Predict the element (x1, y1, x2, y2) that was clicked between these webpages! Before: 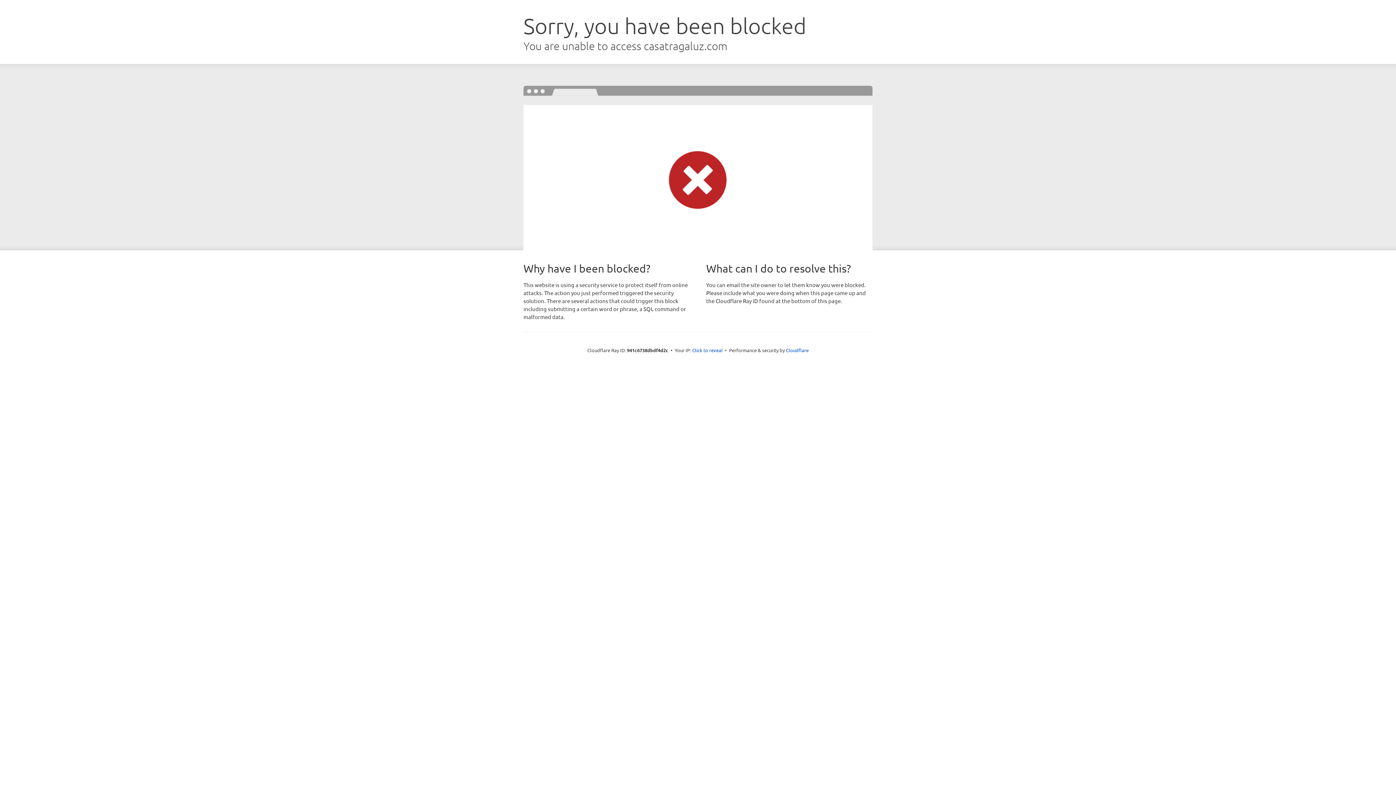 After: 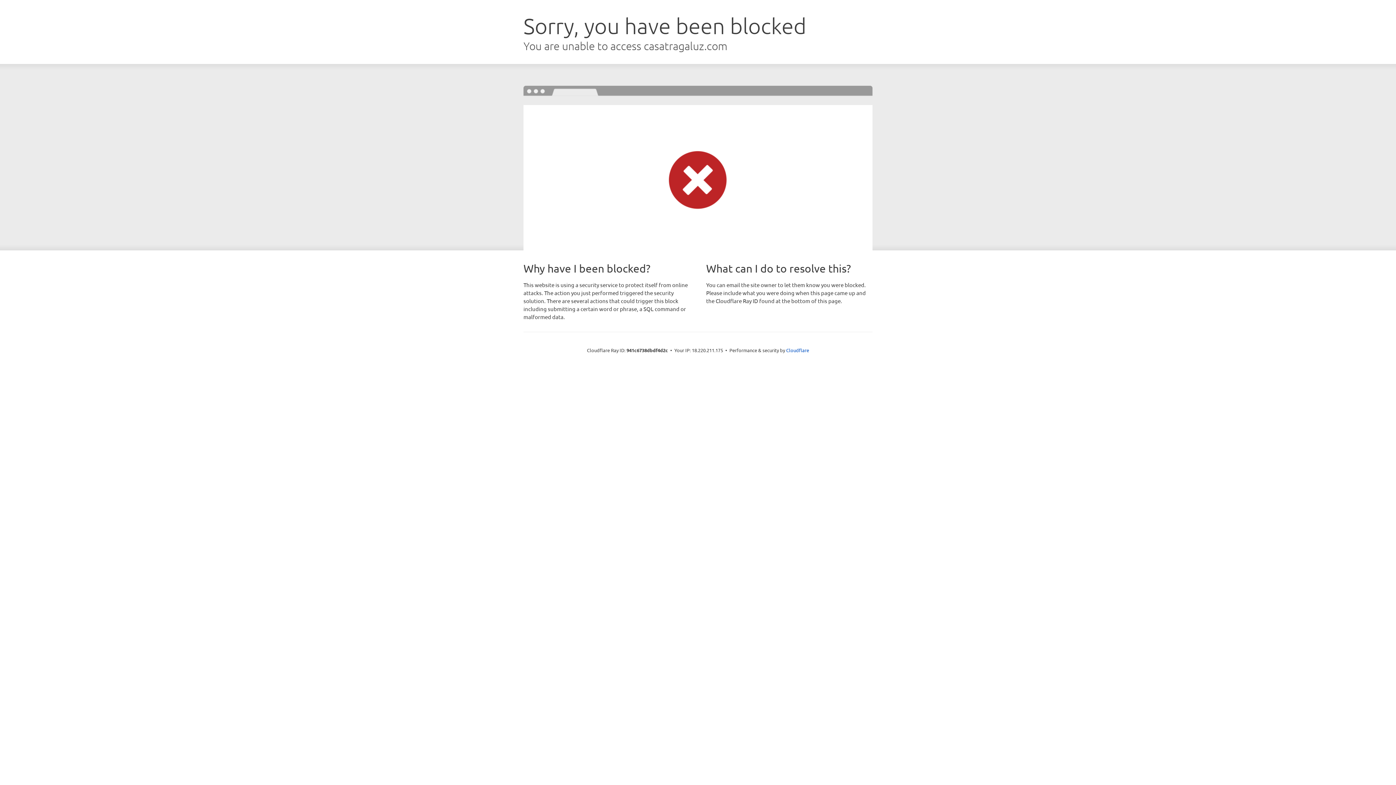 Action: bbox: (692, 346, 722, 353) label: Click to reveal